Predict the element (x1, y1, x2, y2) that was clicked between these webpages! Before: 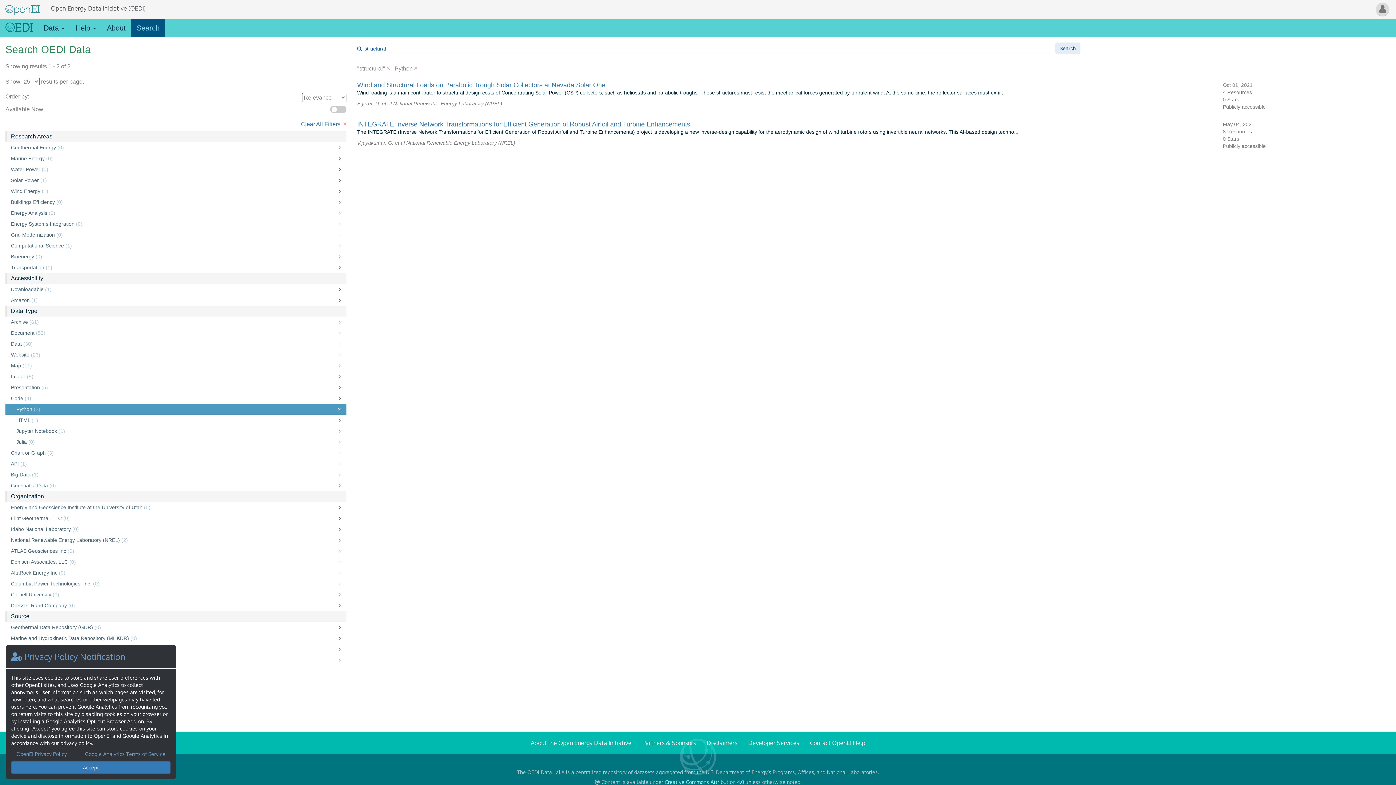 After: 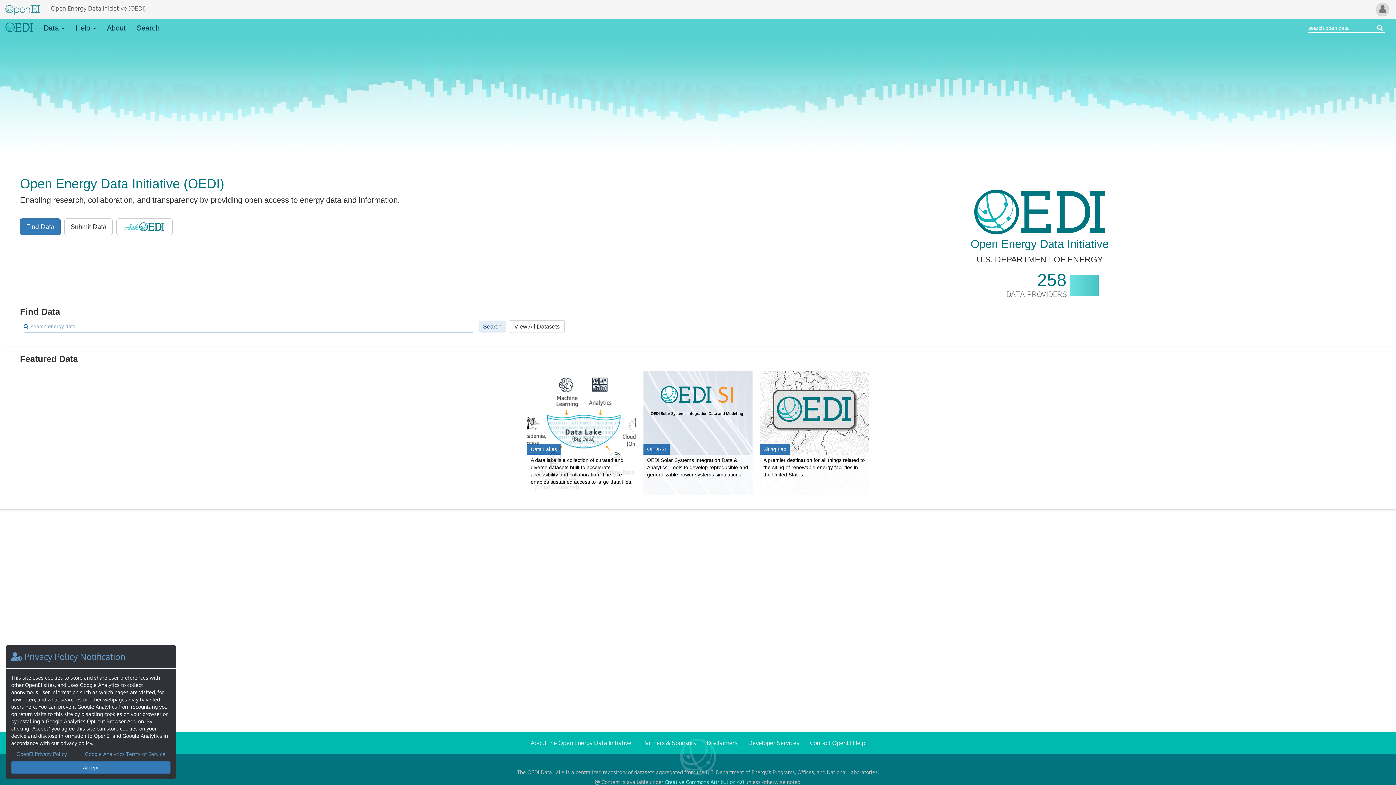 Action: bbox: (0, 18, 38, 37) label: Link to Home